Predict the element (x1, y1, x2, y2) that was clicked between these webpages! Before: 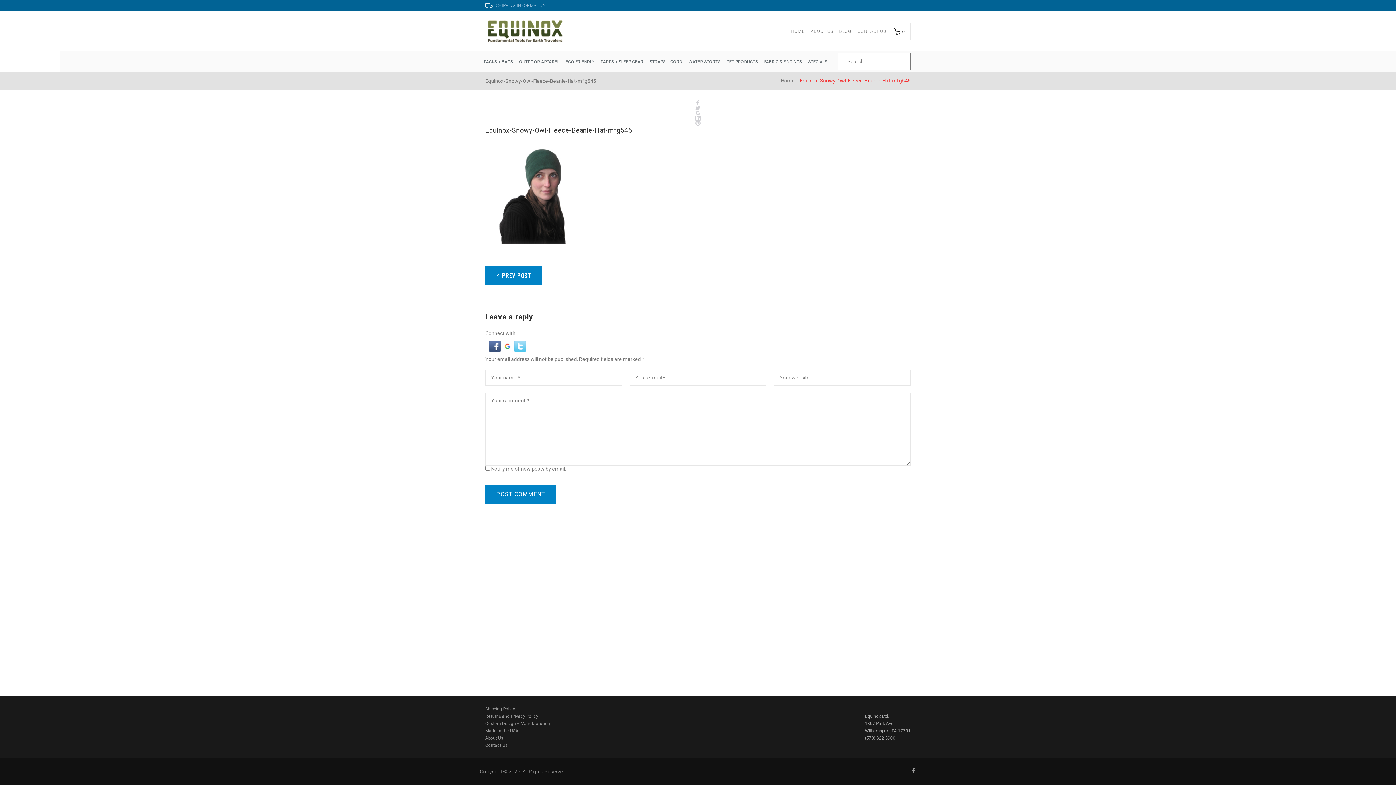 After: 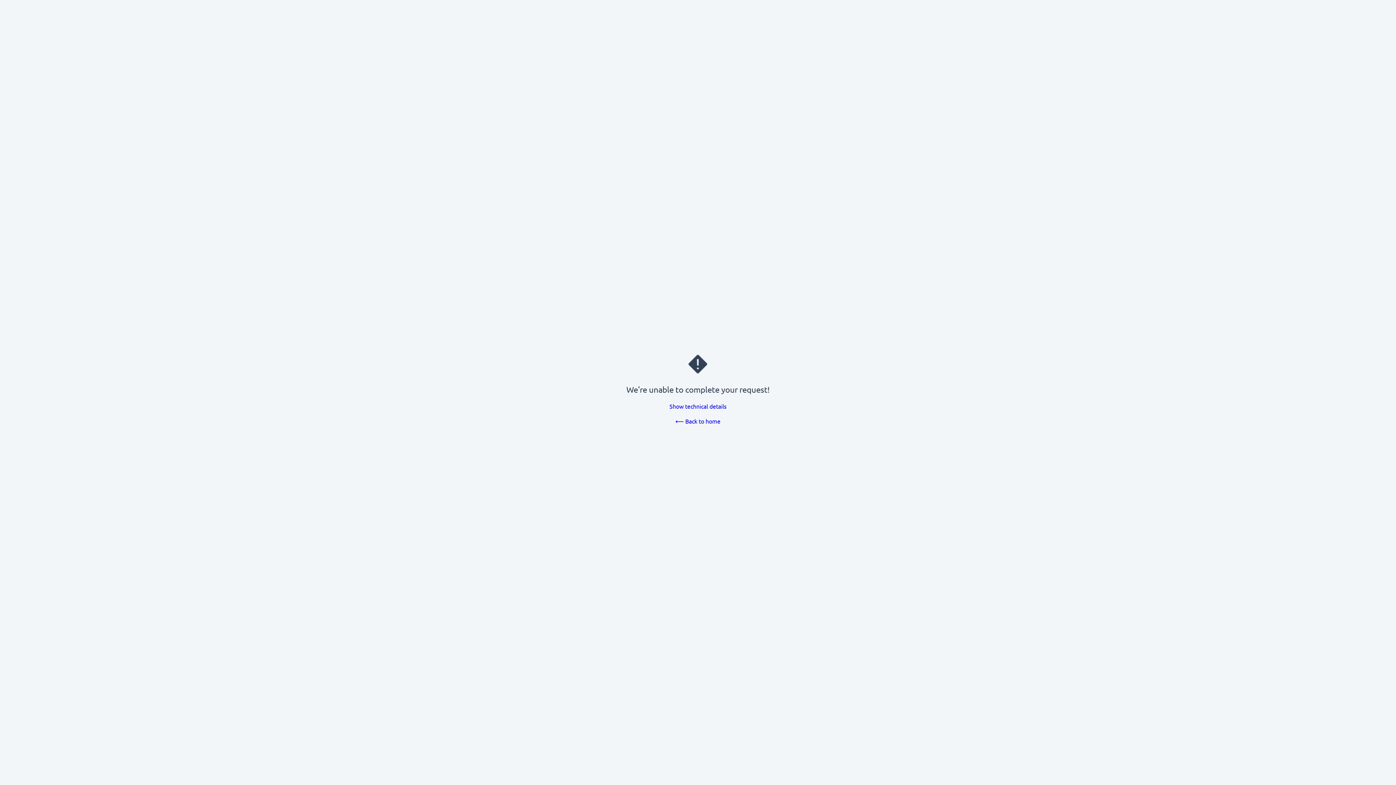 Action: bbox: (514, 341, 526, 346)